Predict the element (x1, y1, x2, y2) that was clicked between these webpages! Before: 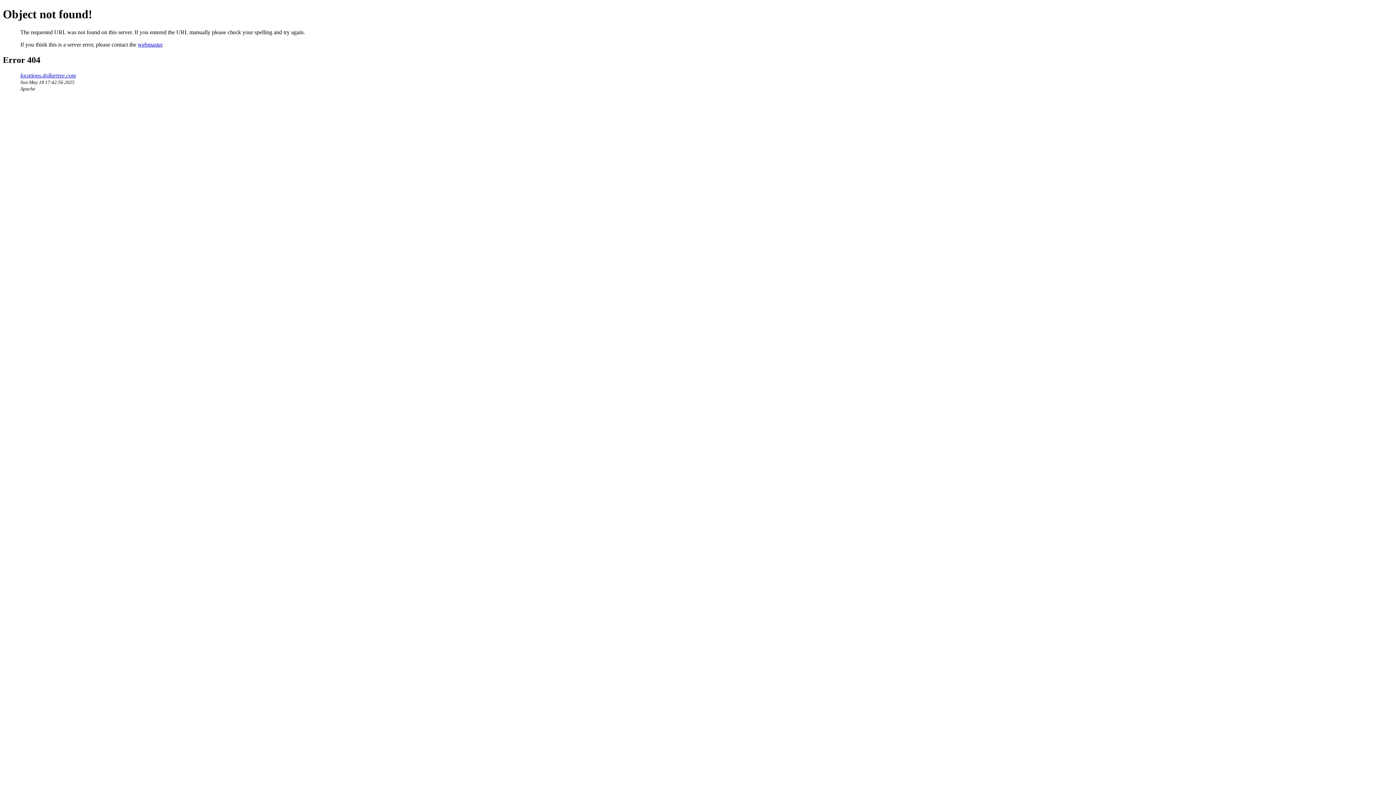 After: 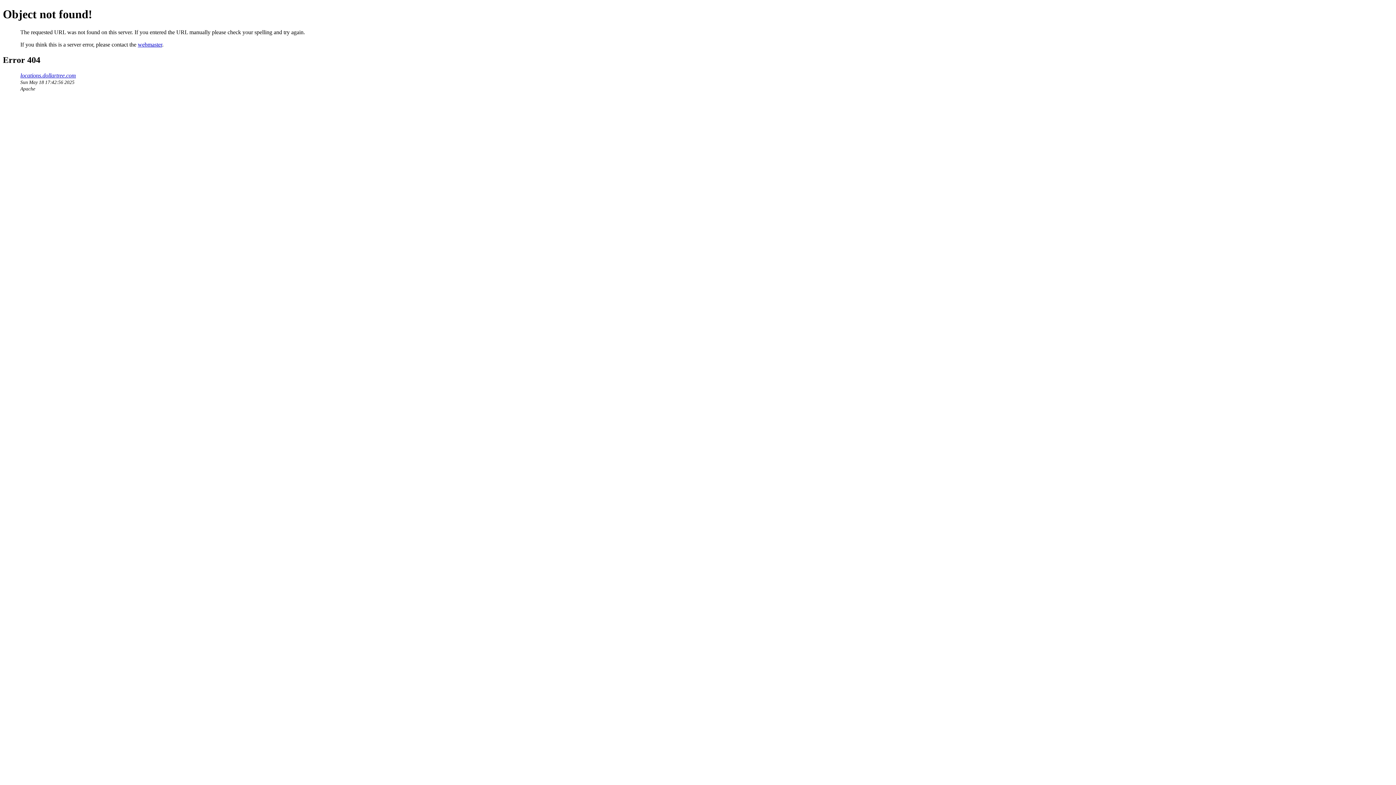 Action: bbox: (137, 41, 162, 47) label: webmaster